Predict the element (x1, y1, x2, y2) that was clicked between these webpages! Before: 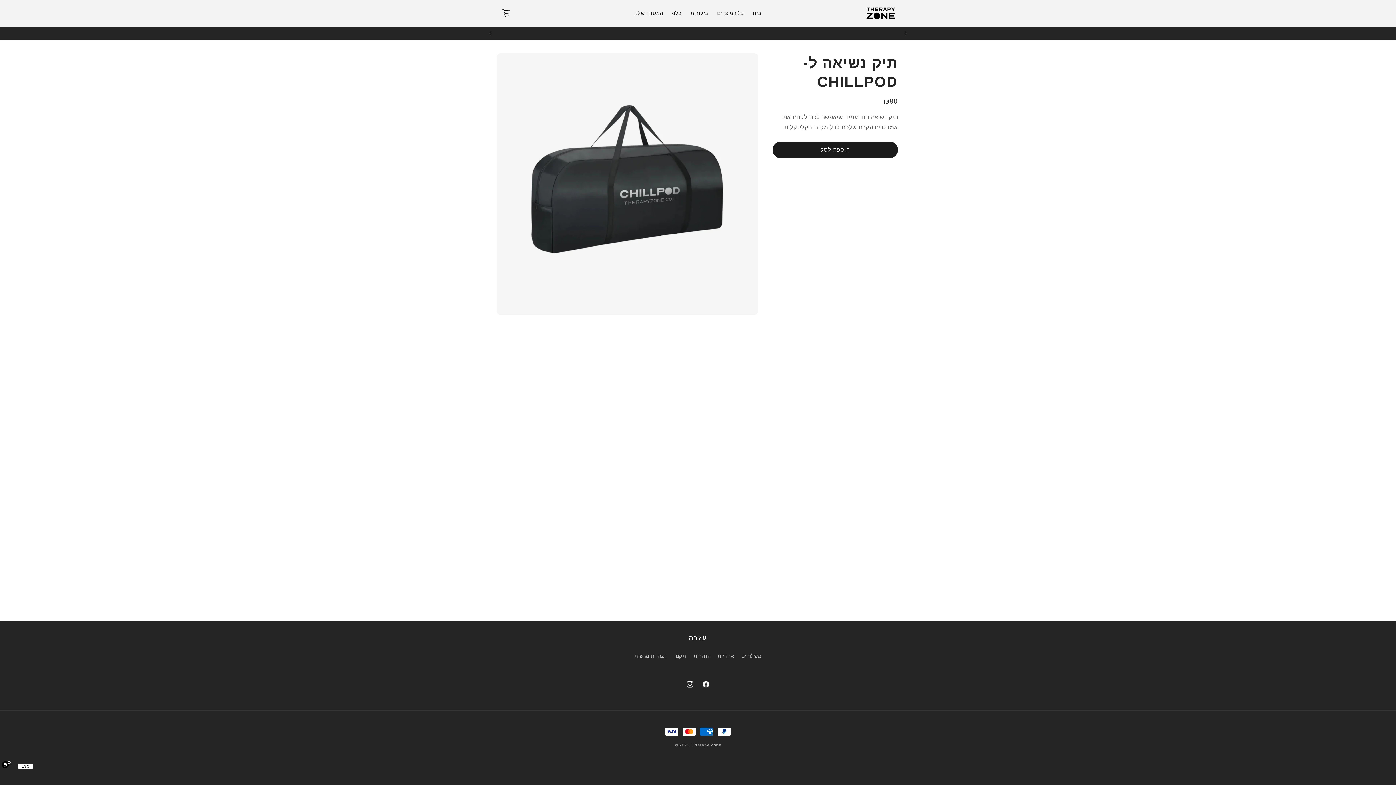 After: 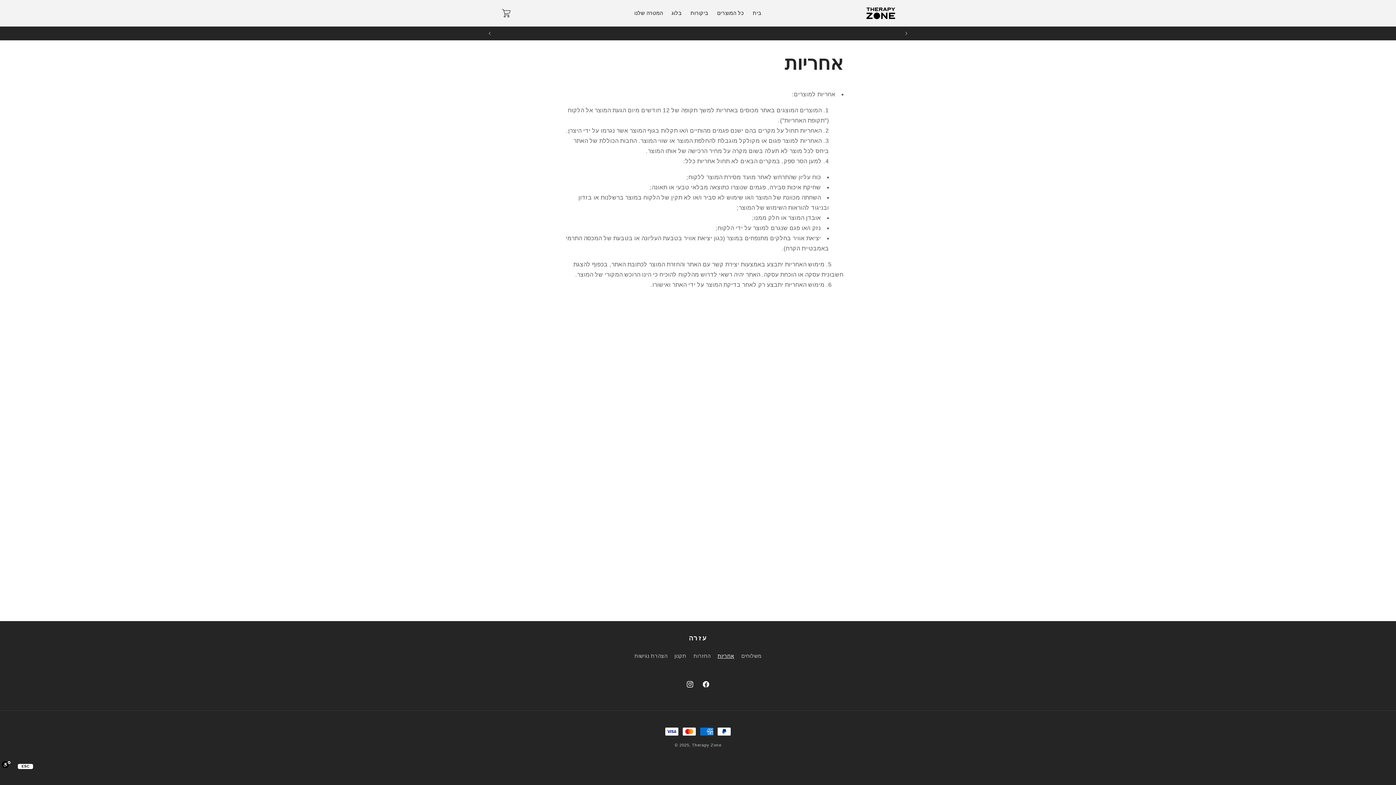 Action: label: אחריות bbox: (717, 650, 734, 662)